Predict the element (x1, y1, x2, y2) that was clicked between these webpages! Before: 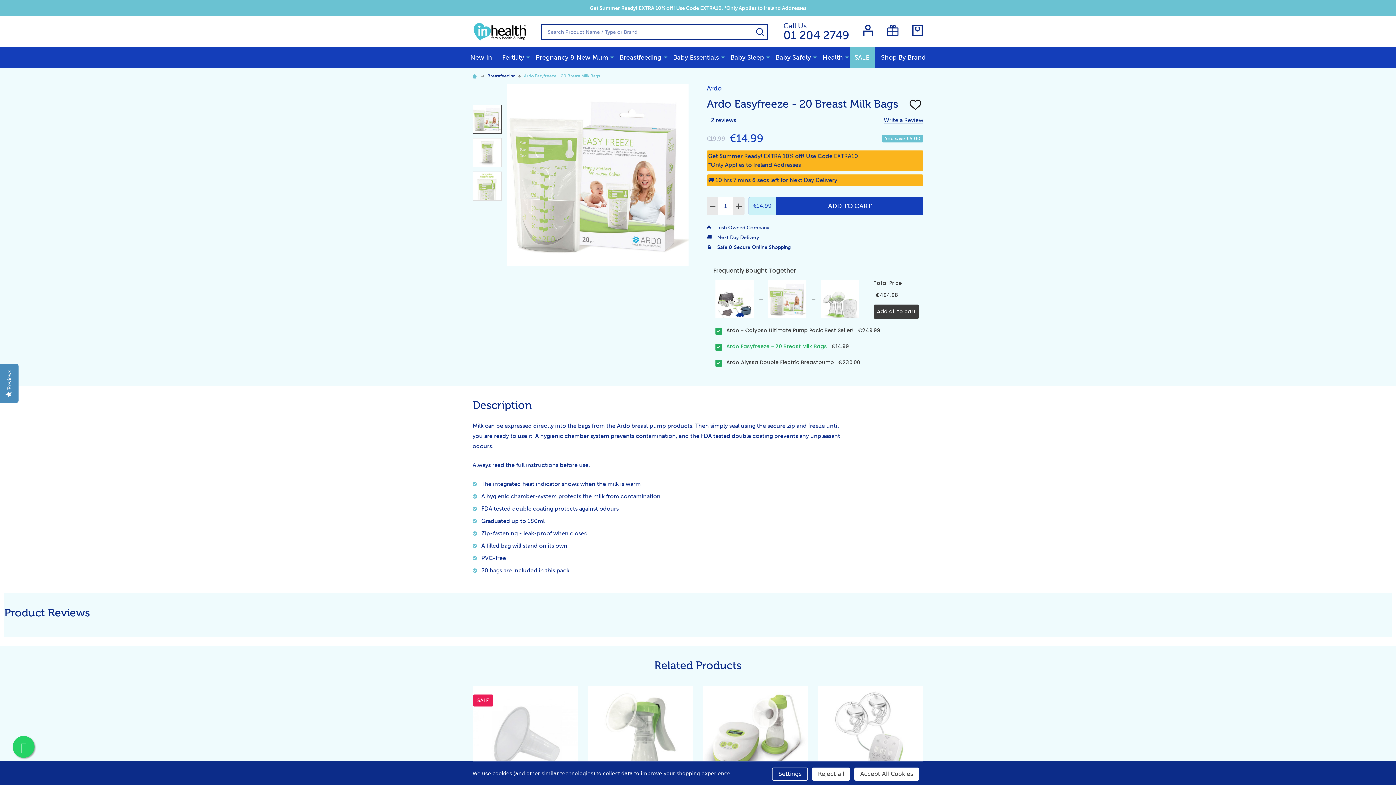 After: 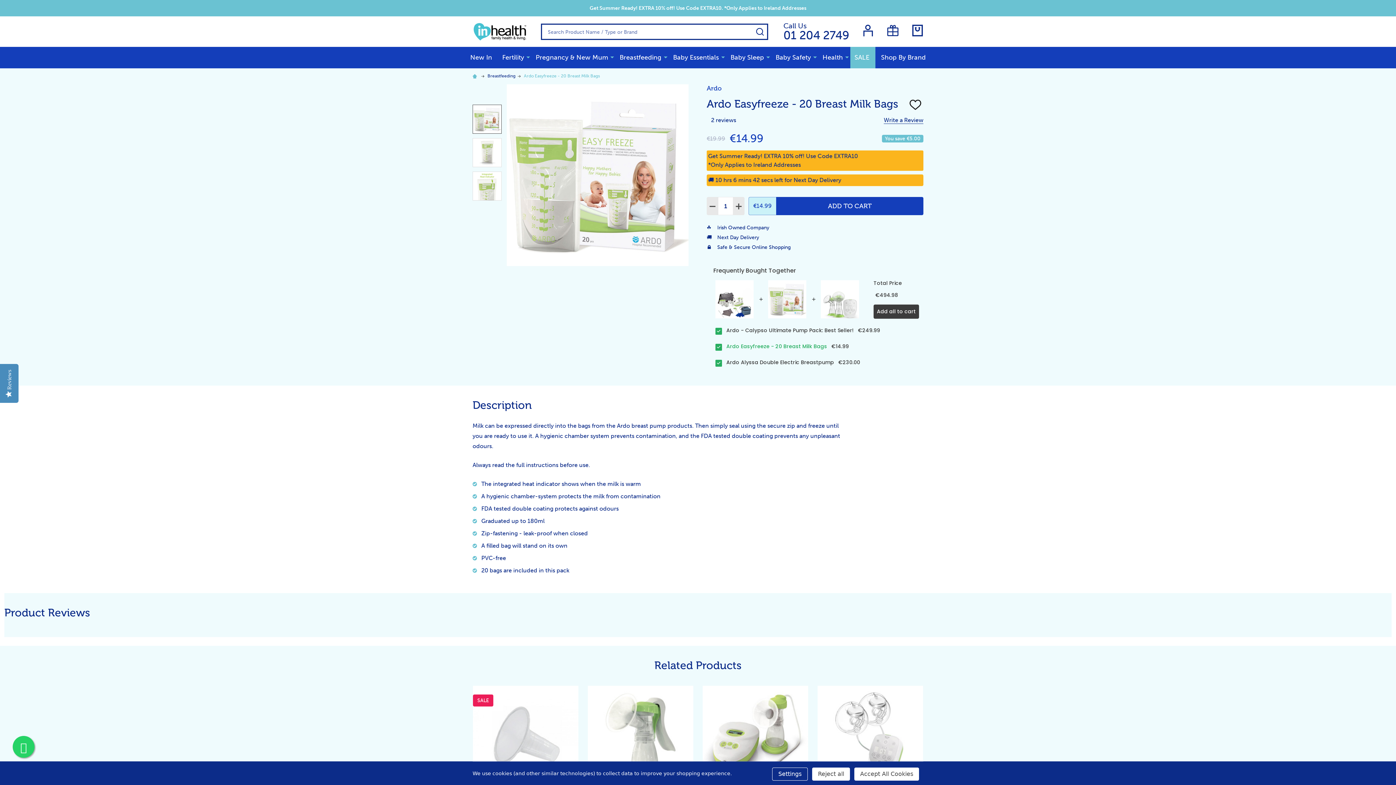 Action: bbox: (715, 280, 753, 318)